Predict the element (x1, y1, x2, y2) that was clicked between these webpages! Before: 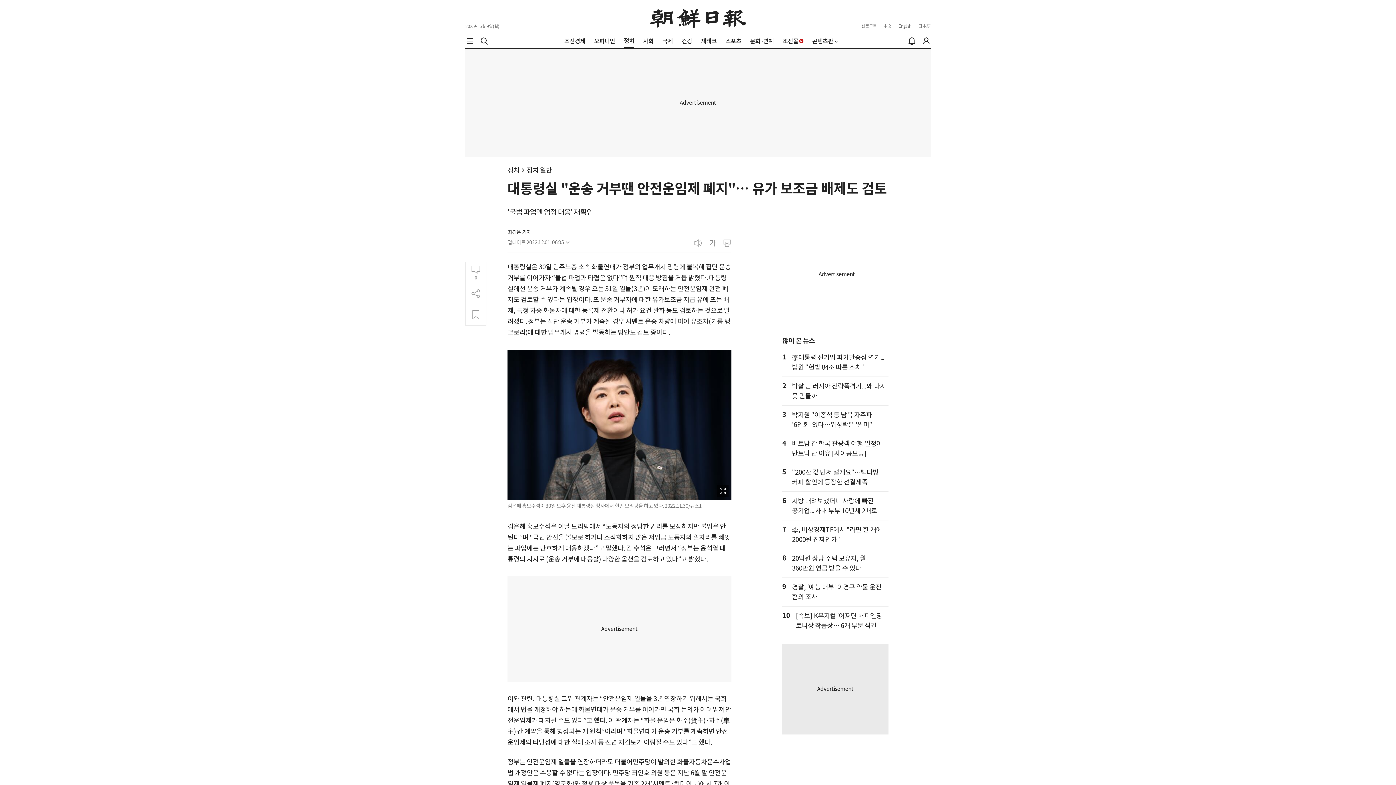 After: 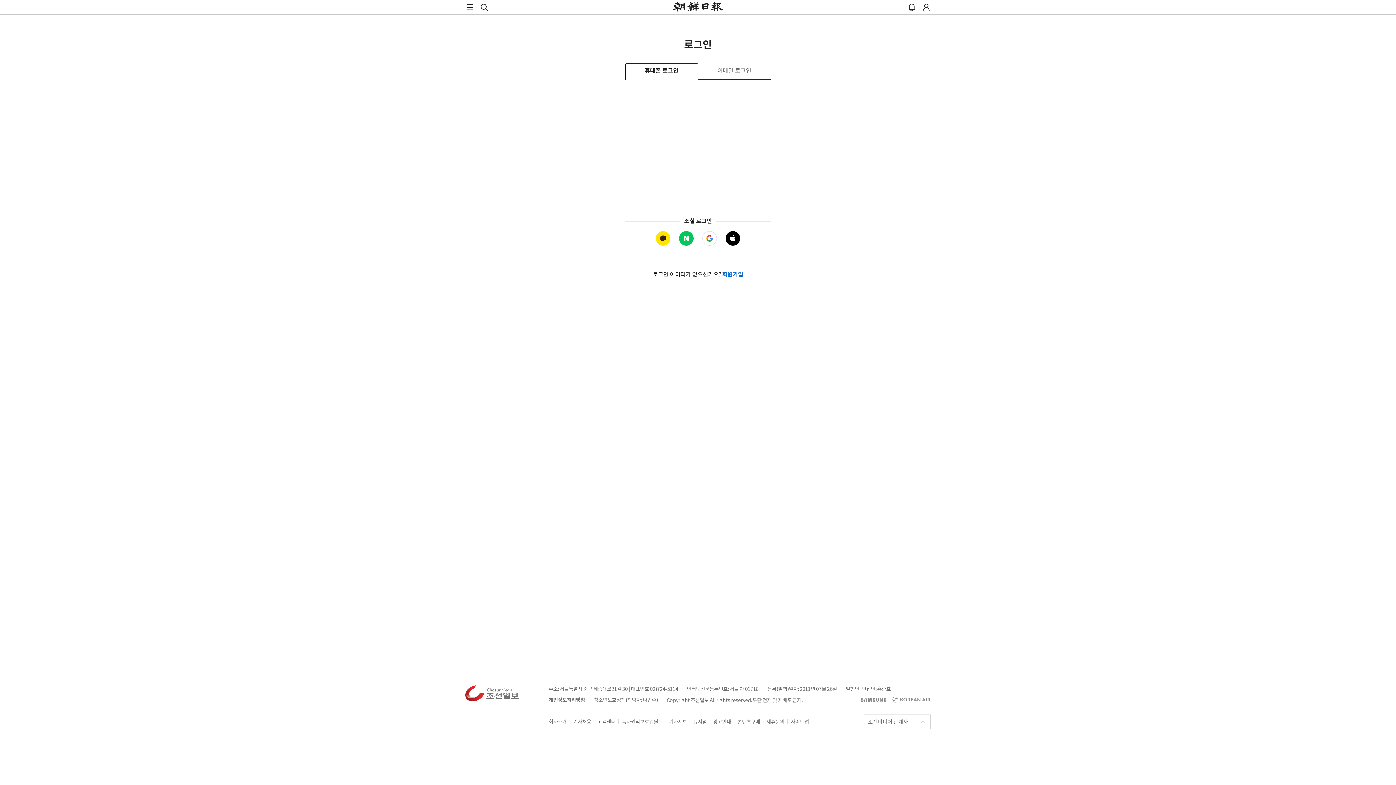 Action: bbox: (922, 36, 930, 45) label: 로그인